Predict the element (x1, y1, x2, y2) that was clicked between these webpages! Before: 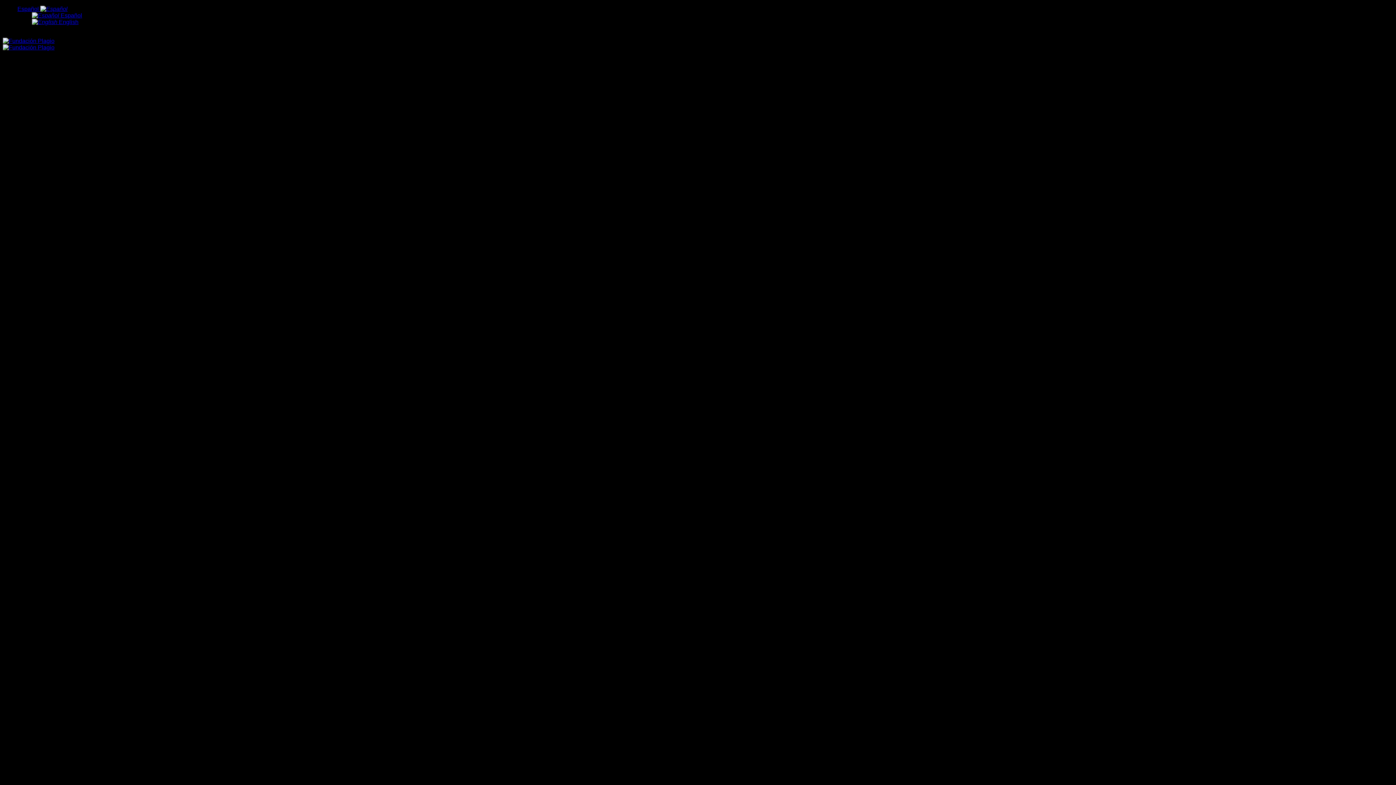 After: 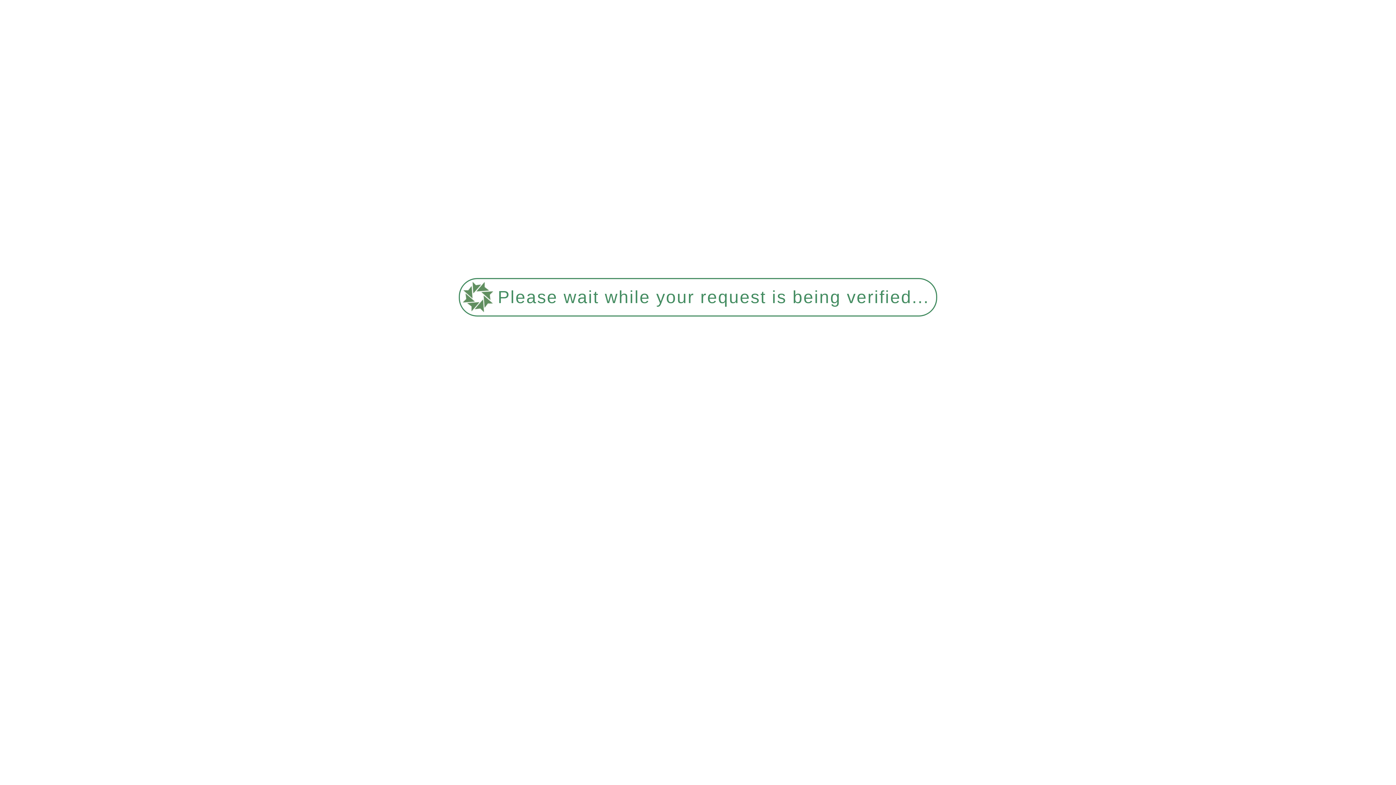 Action: bbox: (32, 18, 78, 25) label:  English